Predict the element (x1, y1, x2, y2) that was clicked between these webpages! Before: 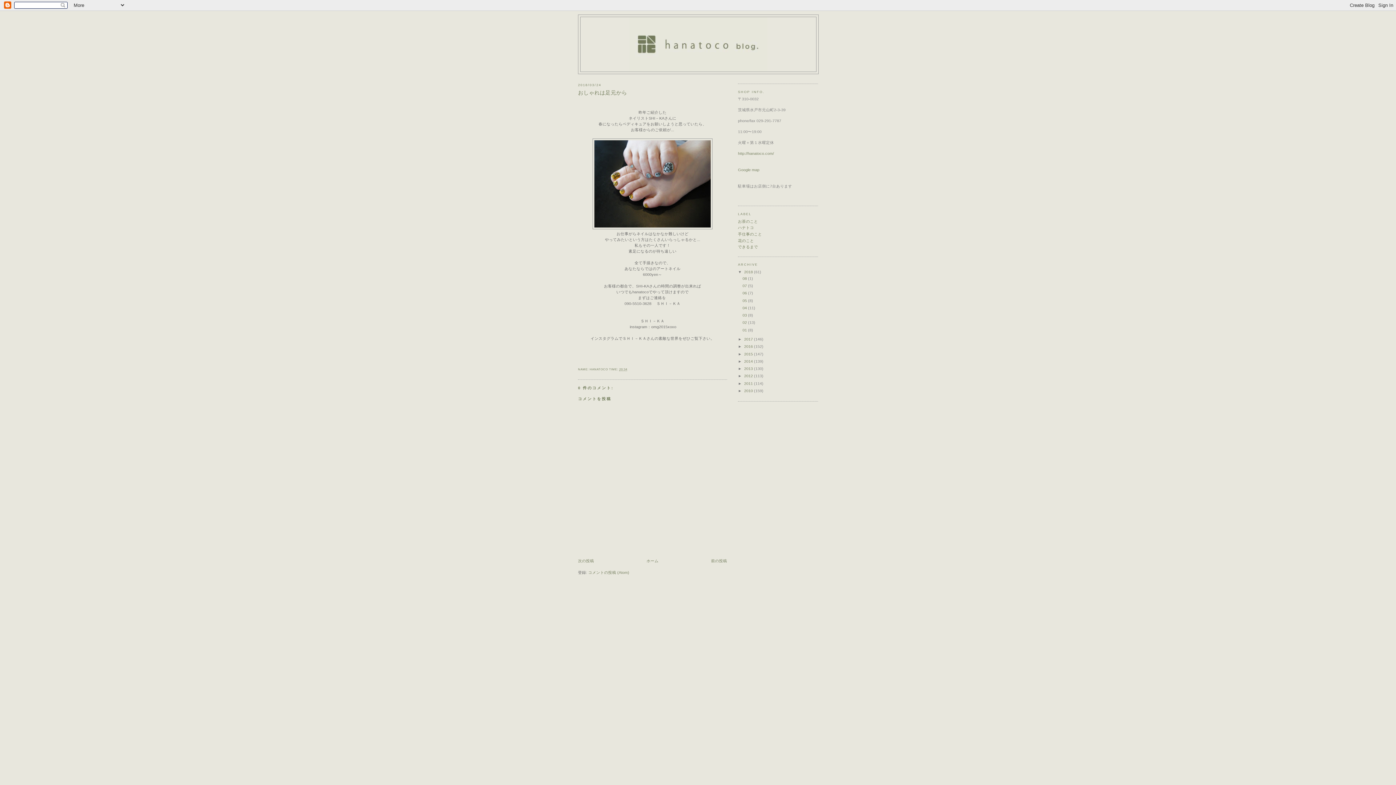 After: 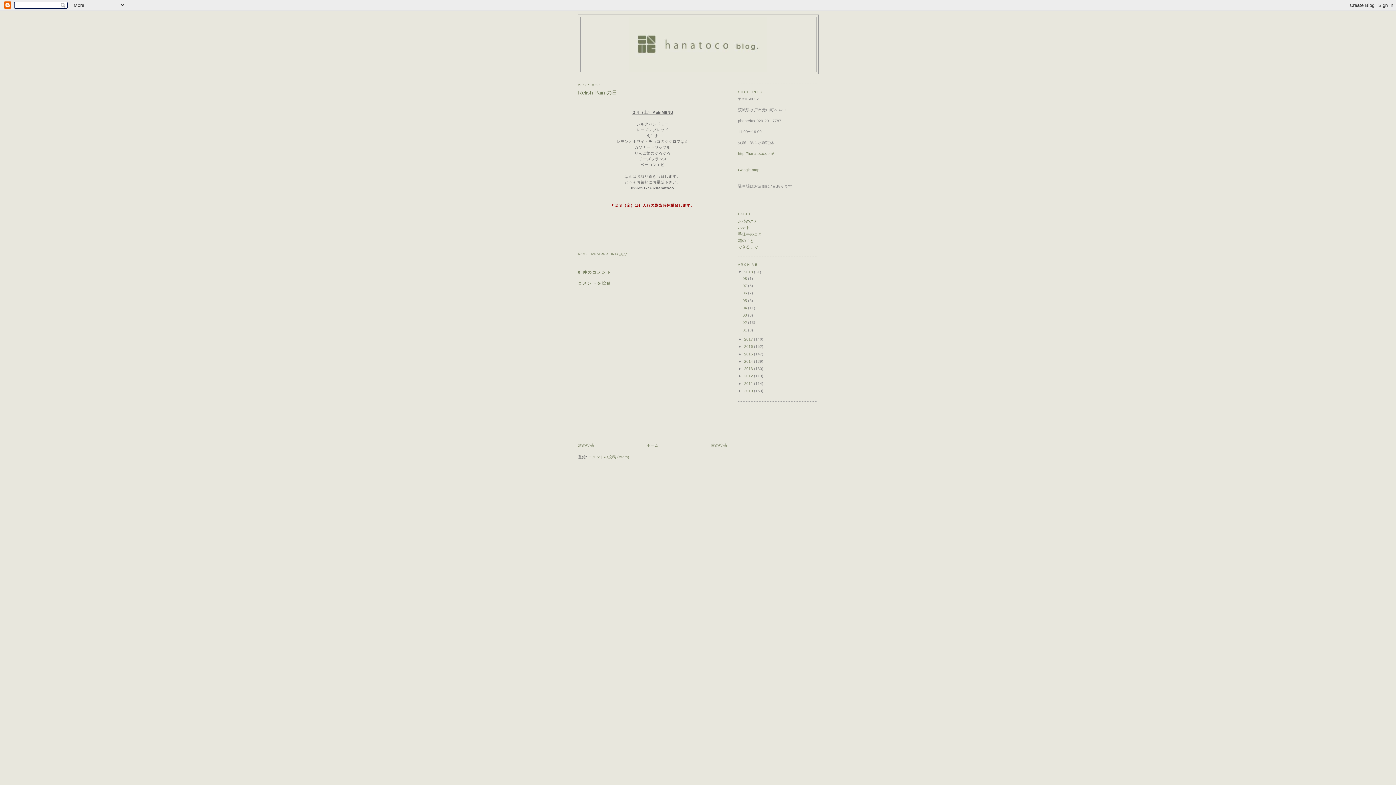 Action: label: 前の投稿 bbox: (711, 559, 727, 563)